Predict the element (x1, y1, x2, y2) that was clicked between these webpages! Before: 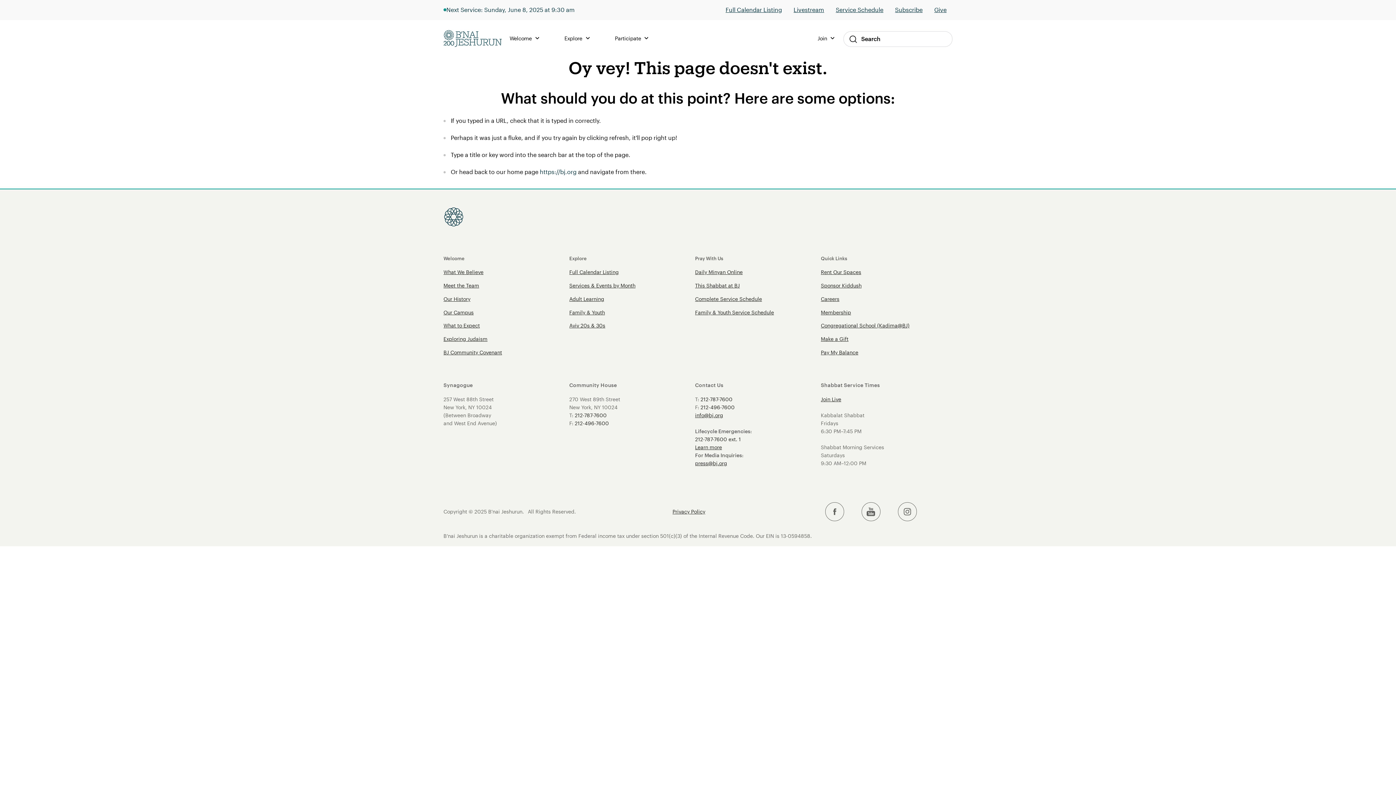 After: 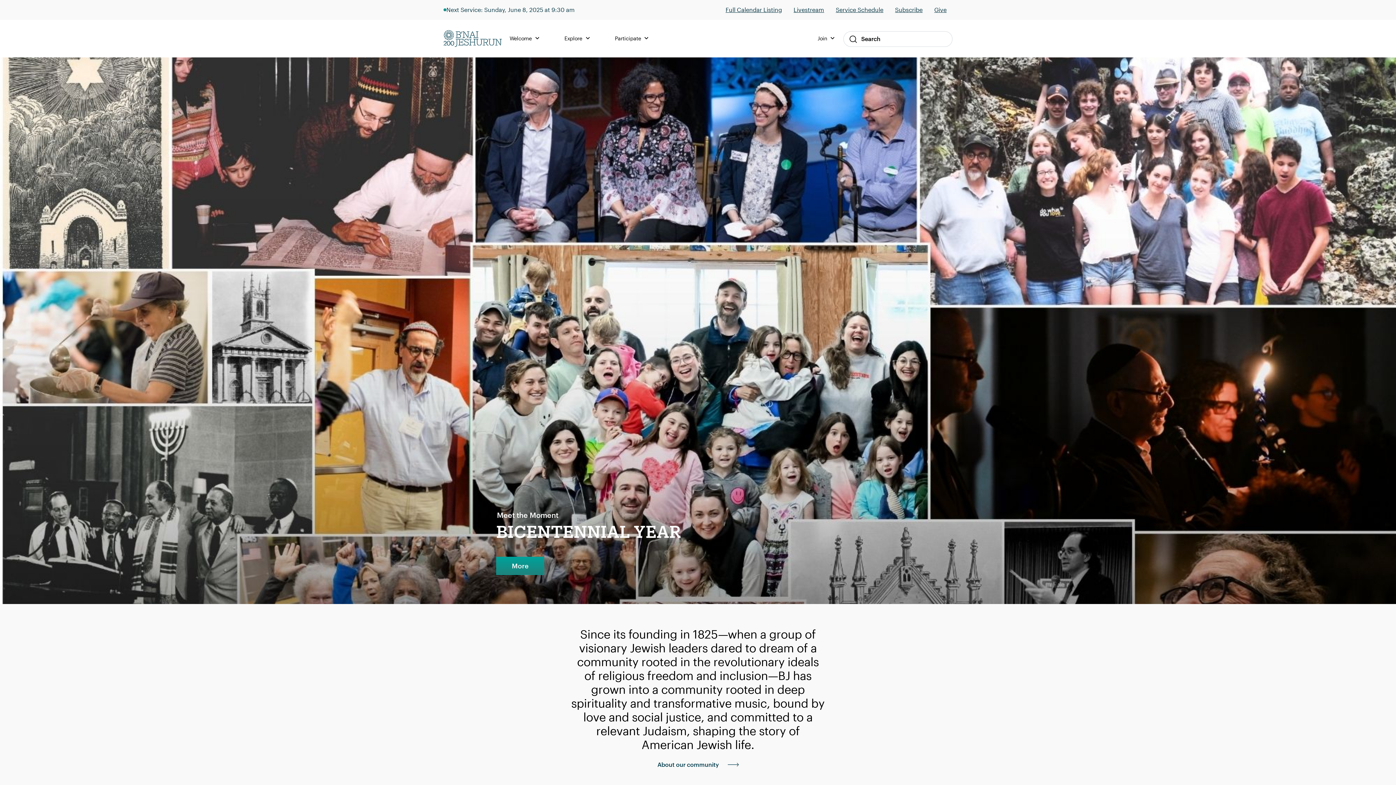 Action: label: Explore bbox: (569, 255, 586, 261)